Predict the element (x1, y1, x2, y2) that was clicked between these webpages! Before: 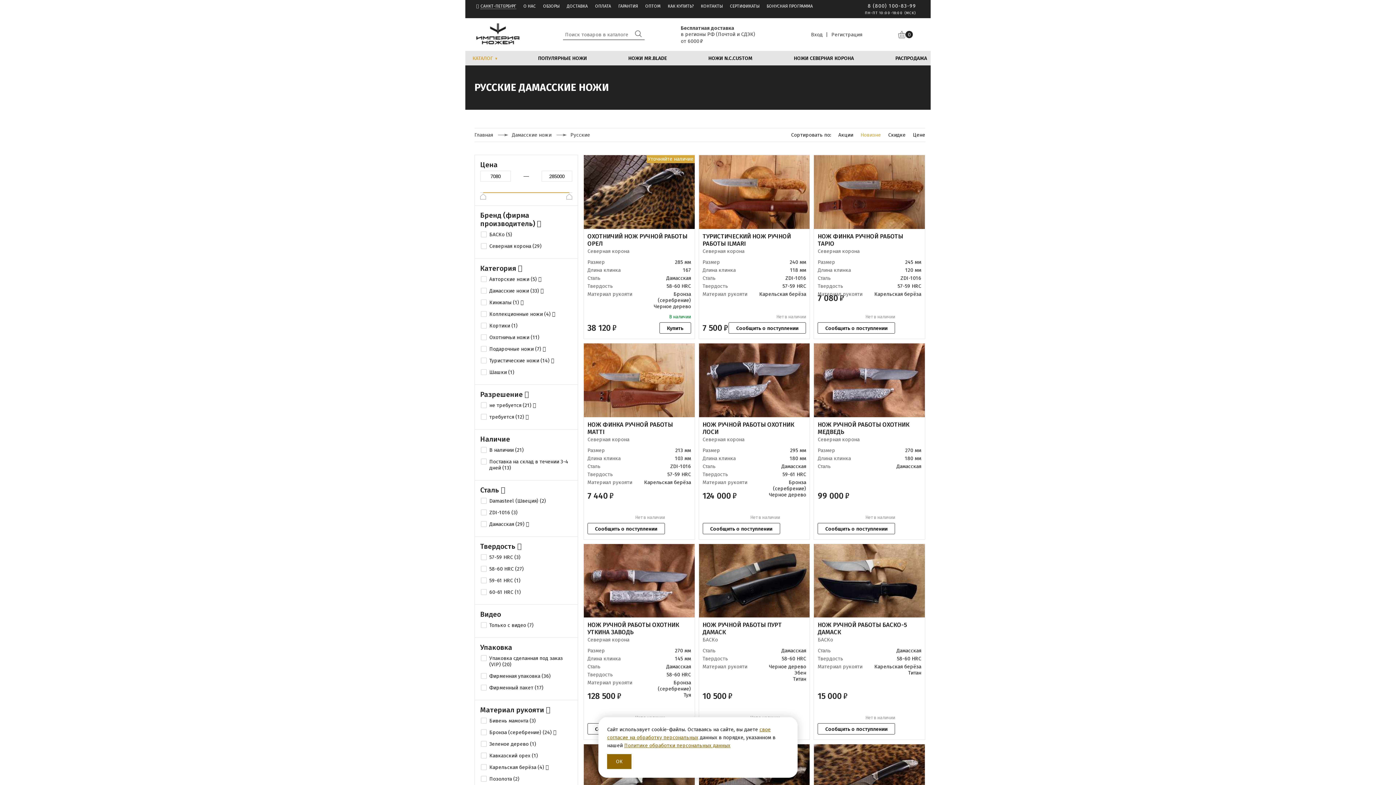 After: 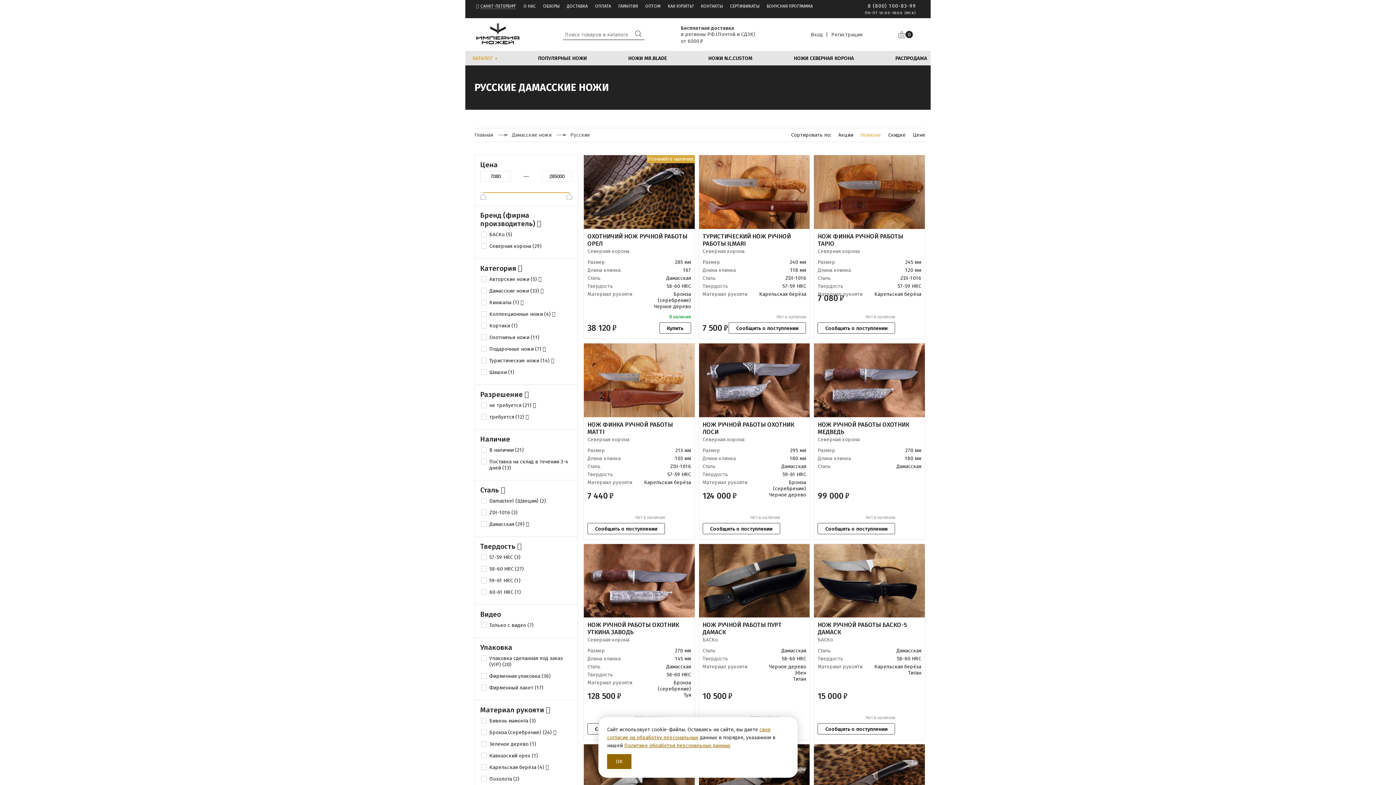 Action: label: Северная корона bbox: (702, 436, 744, 442)